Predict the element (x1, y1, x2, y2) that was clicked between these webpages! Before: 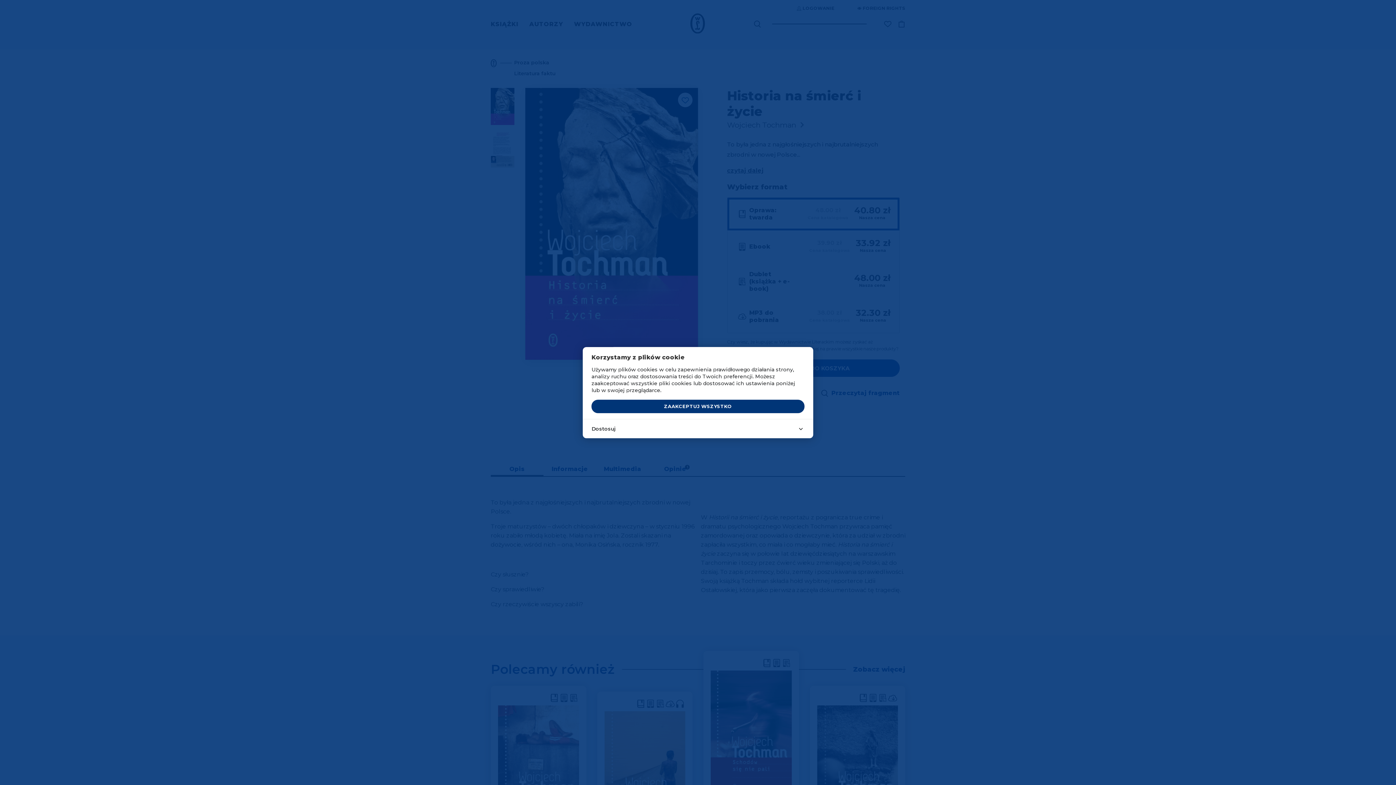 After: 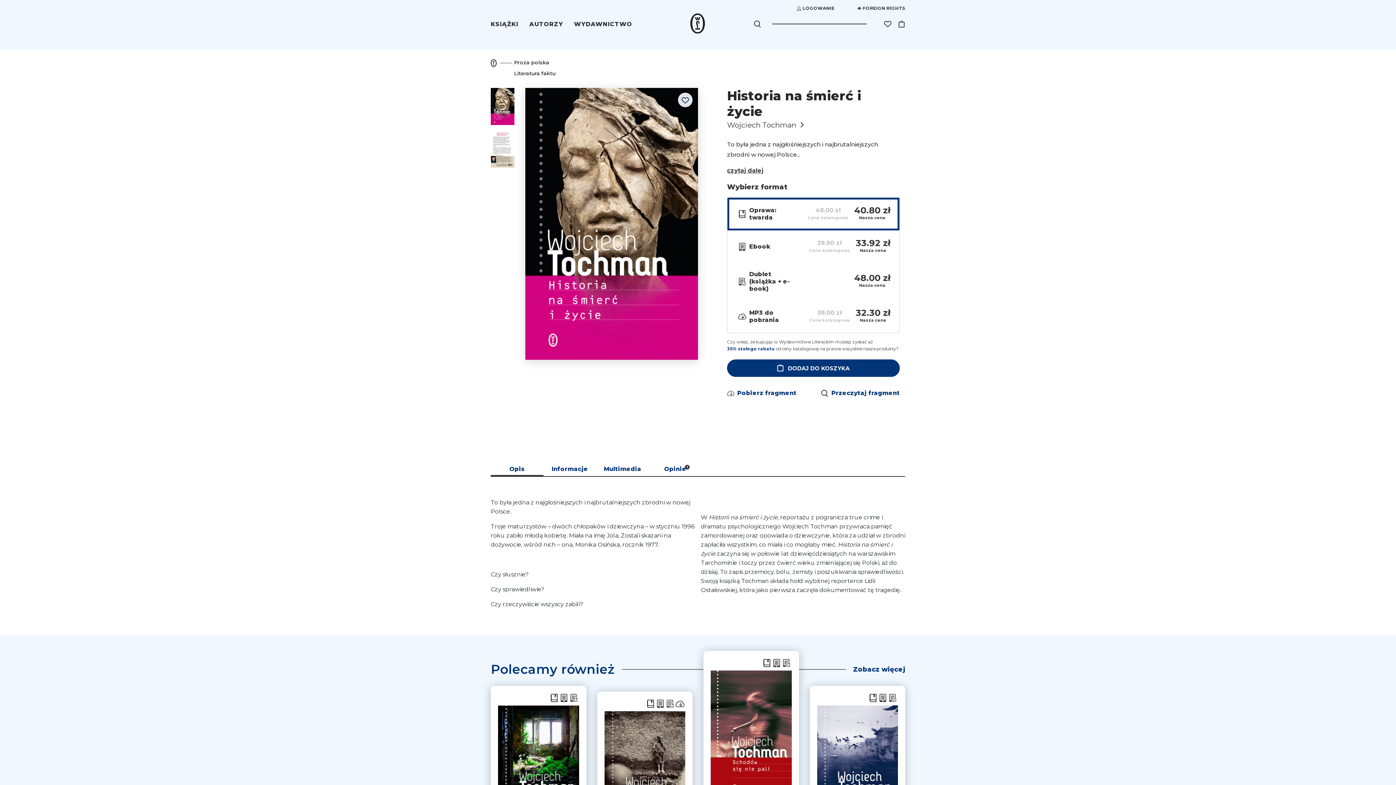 Action: bbox: (591, 400, 804, 413) label: ZAAKCEPTUJ WSZYSTKO